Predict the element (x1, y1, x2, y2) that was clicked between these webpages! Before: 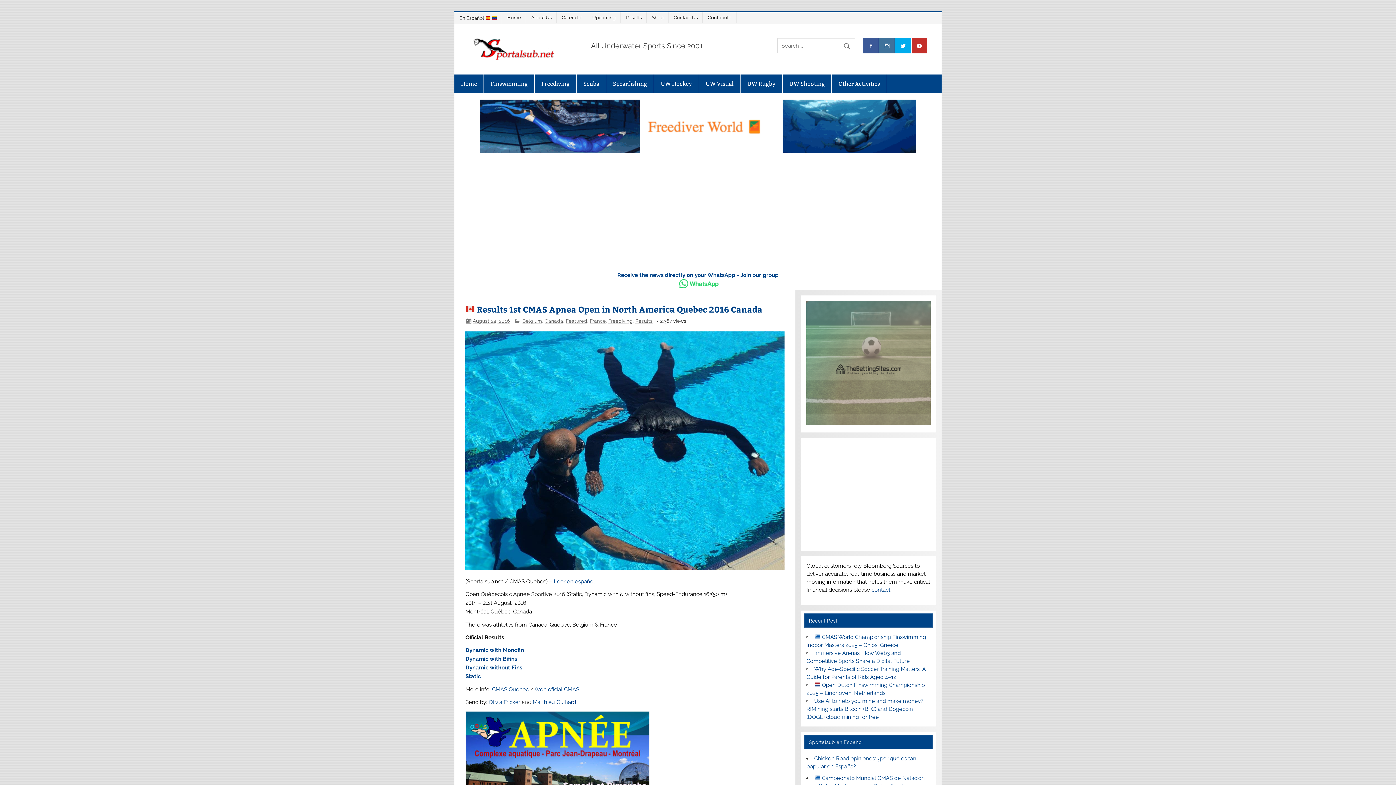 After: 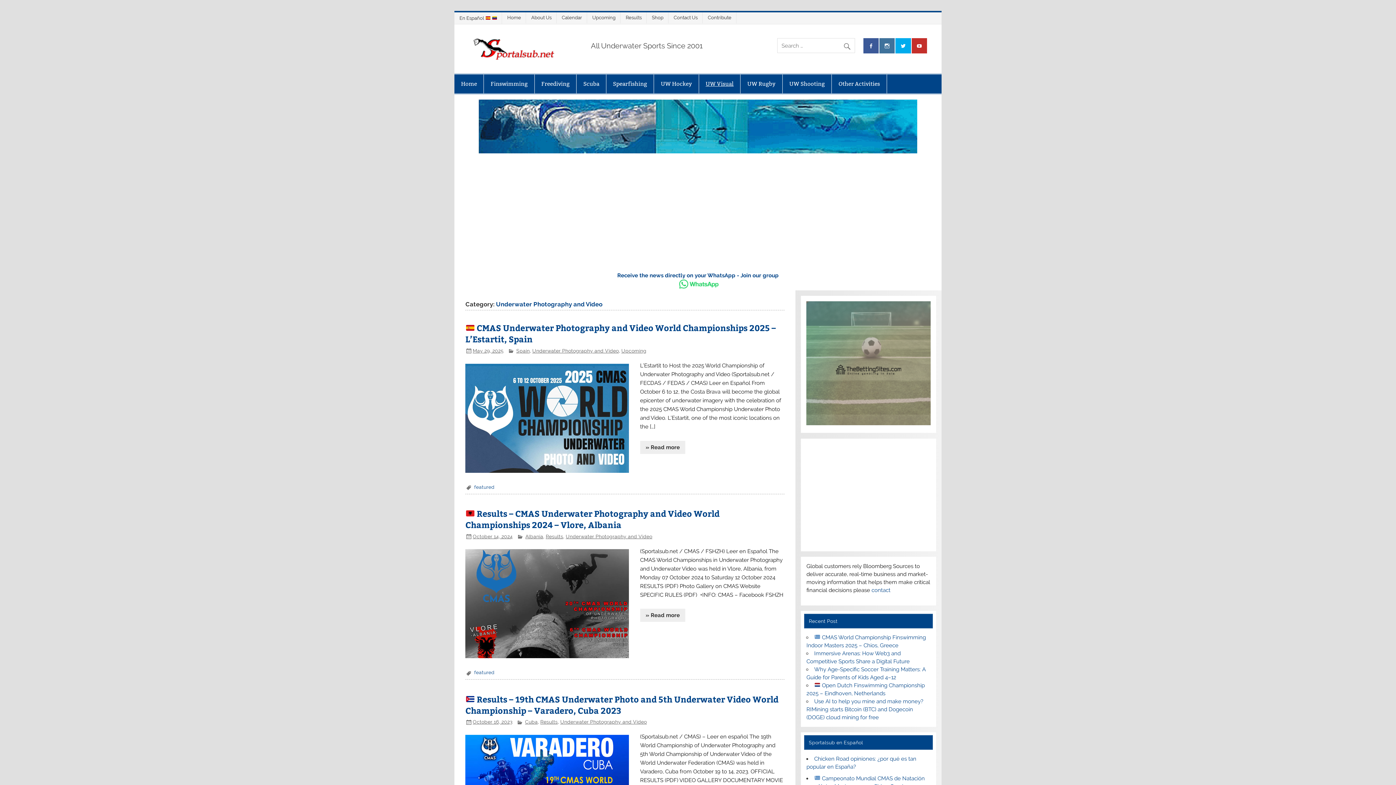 Action: label: UW Visual bbox: (699, 74, 740, 93)